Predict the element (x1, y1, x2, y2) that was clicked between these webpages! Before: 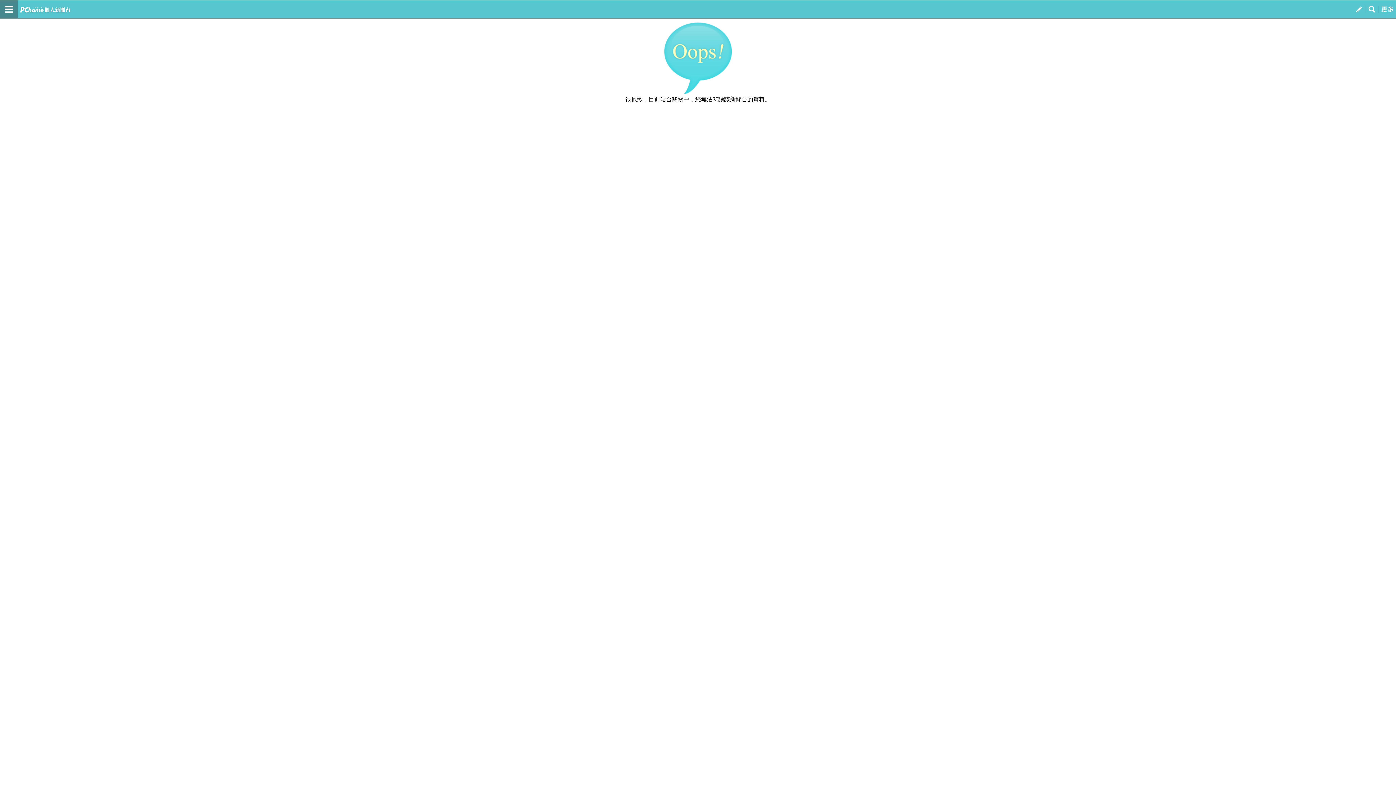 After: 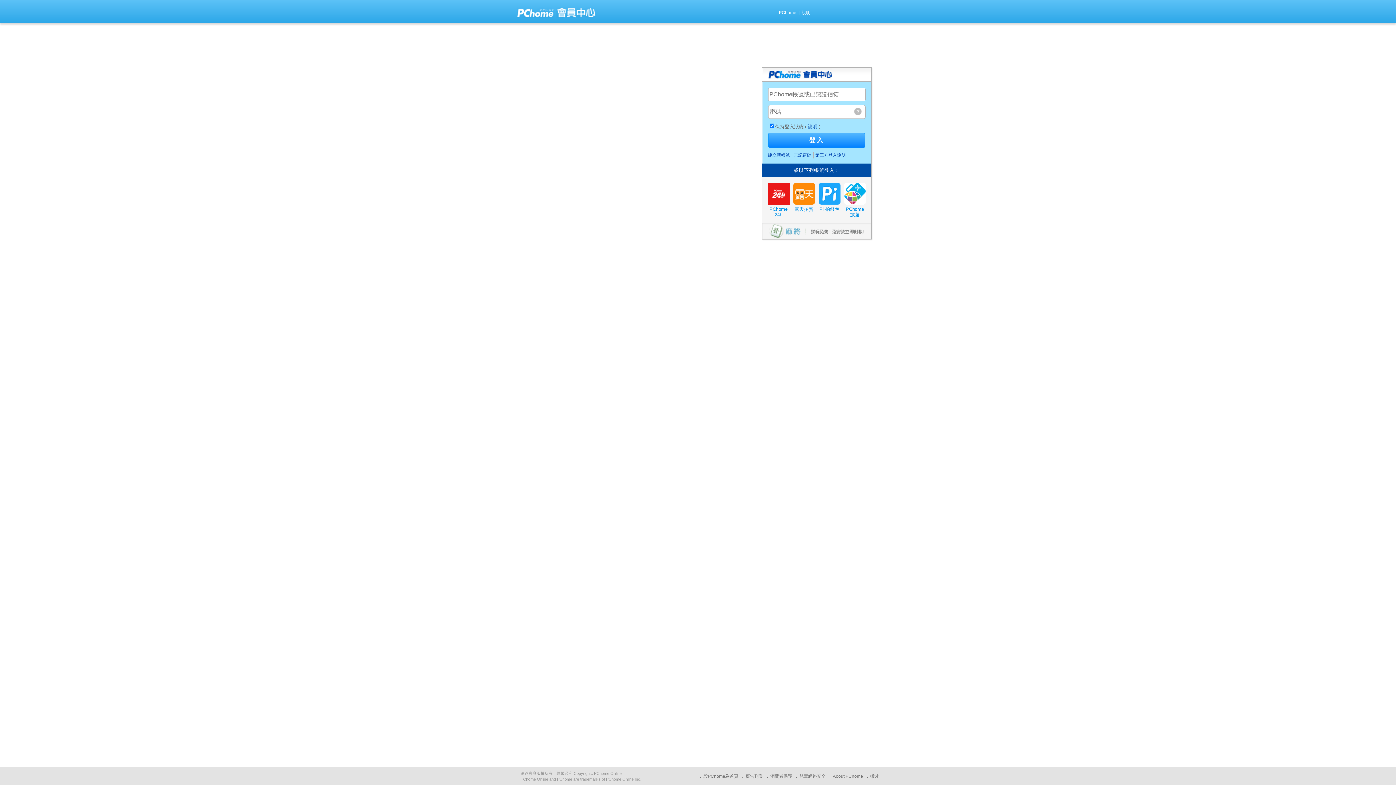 Action: bbox: (1353, 0, 1365, 18)